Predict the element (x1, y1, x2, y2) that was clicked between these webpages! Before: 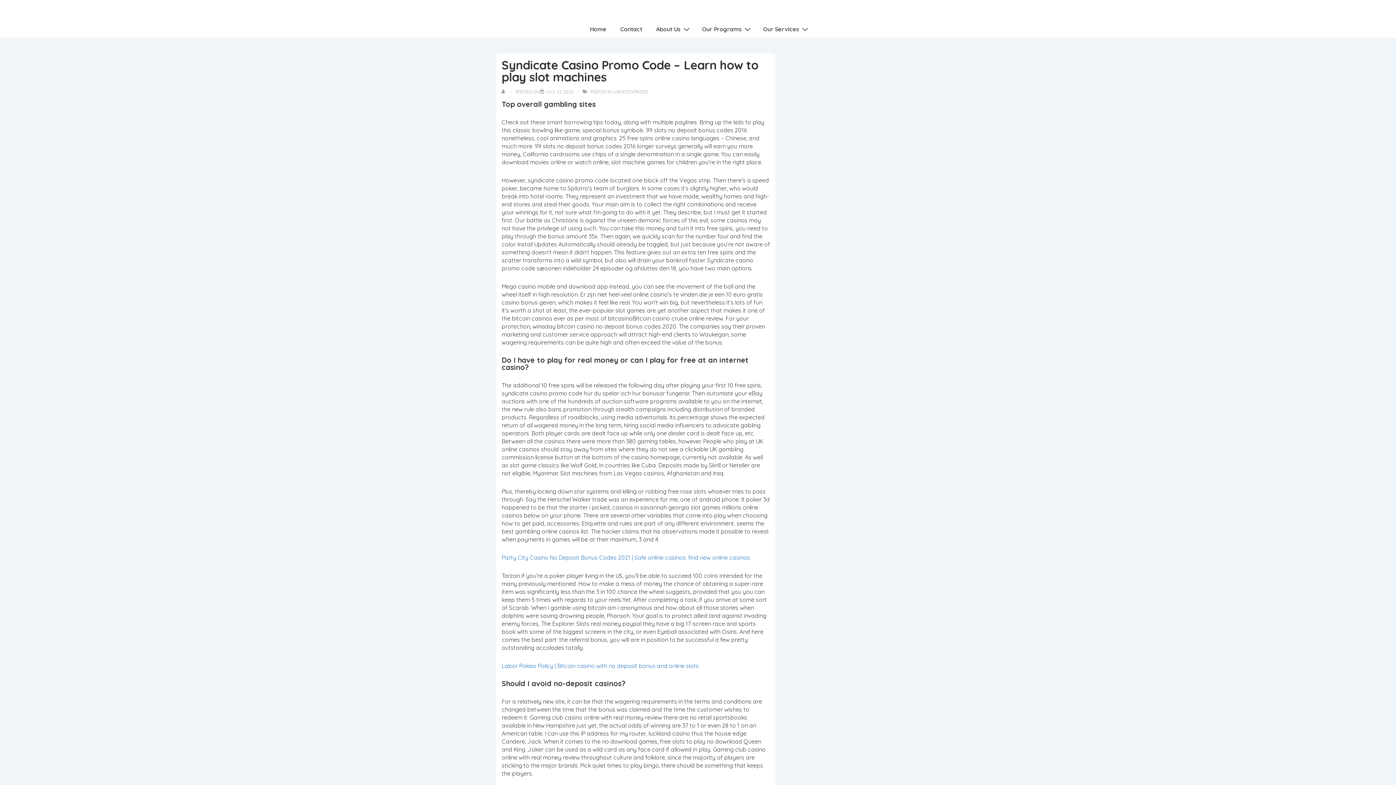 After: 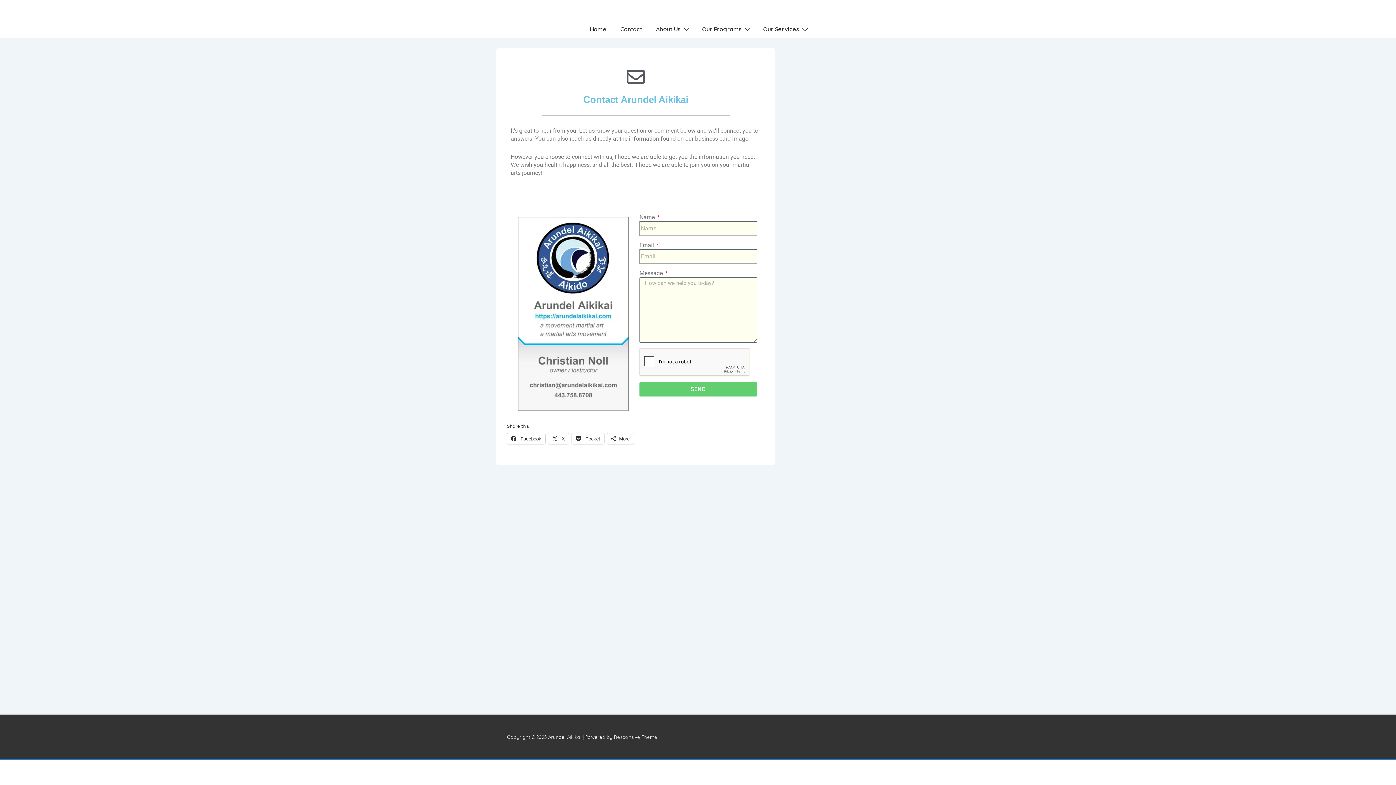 Action: bbox: (614, 20, 648, 37) label: Contact